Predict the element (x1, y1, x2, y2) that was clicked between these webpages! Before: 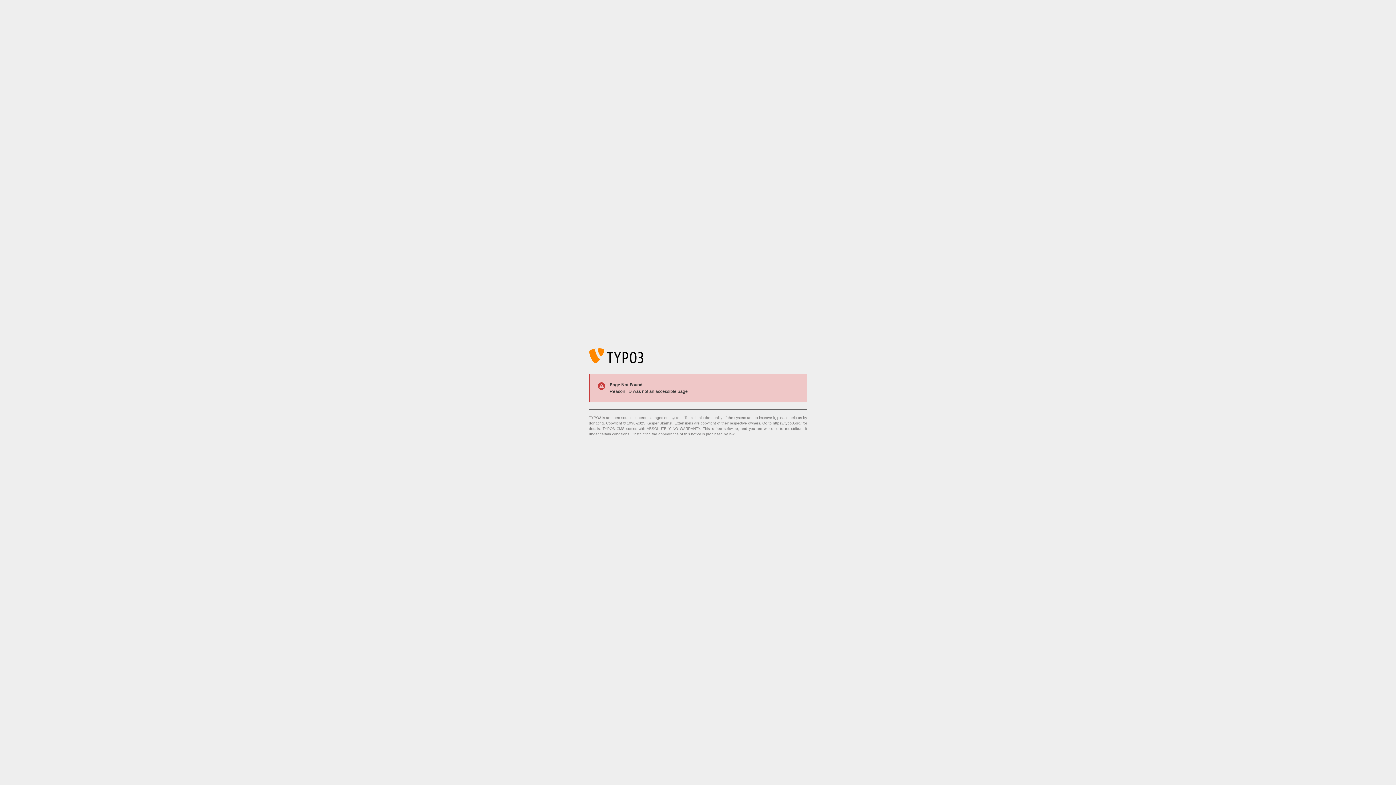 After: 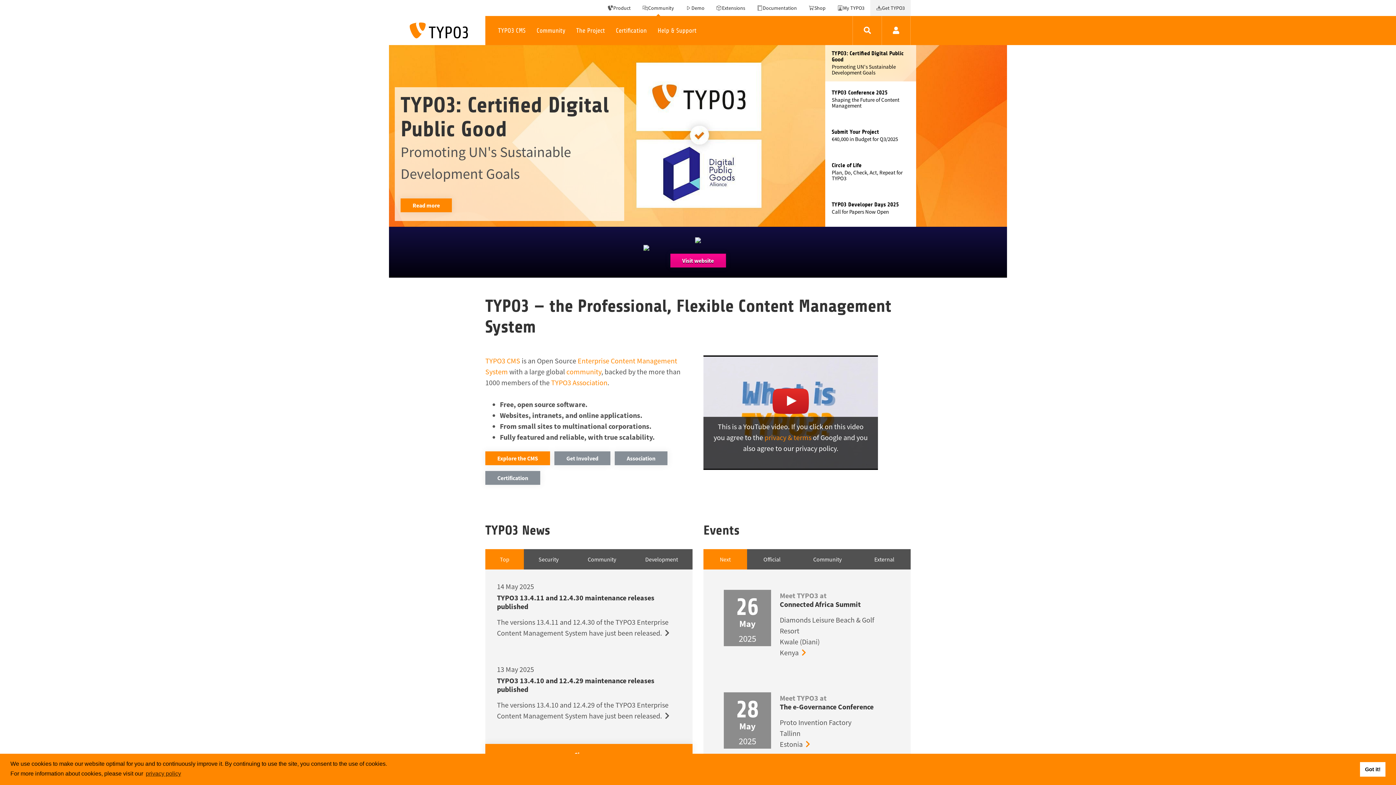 Action: label: https://typo3.org/ bbox: (773, 421, 801, 425)